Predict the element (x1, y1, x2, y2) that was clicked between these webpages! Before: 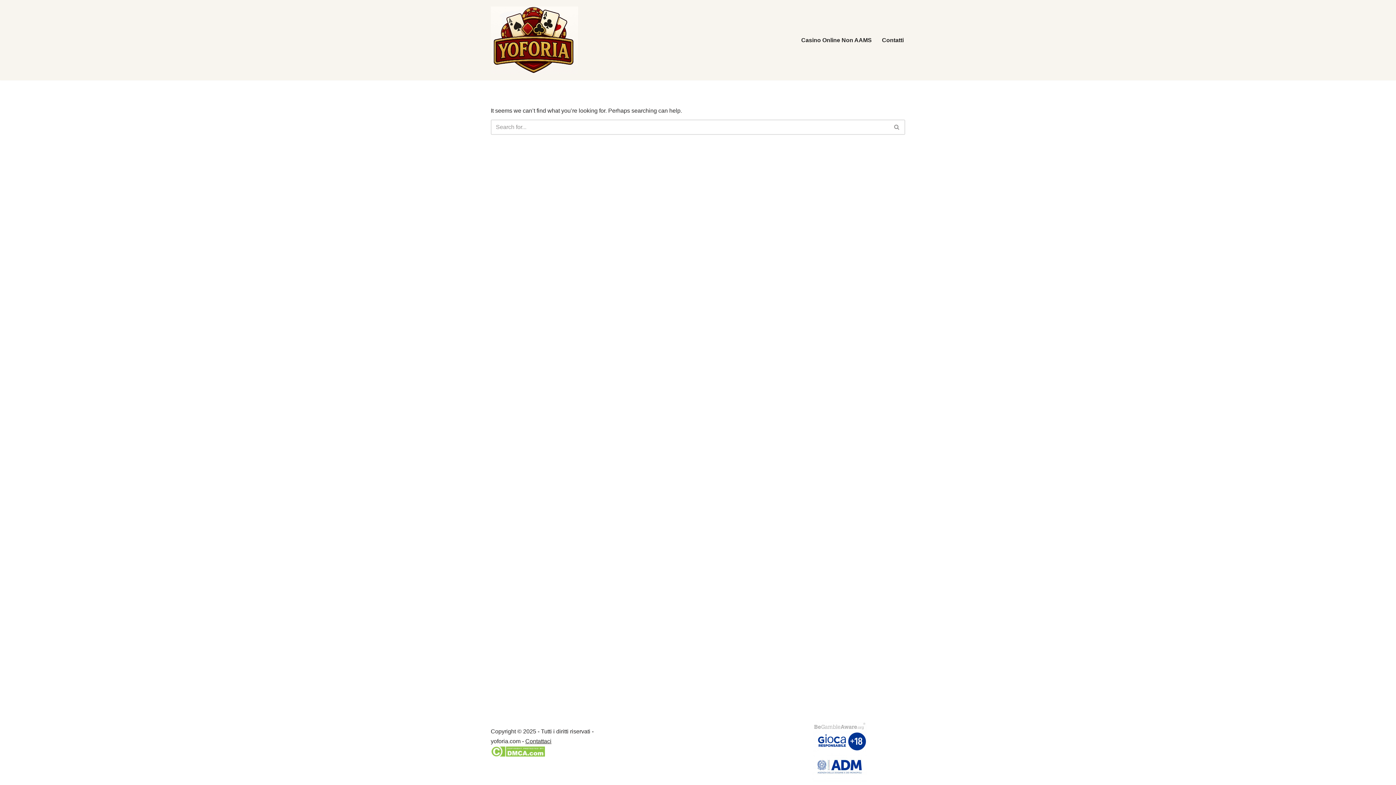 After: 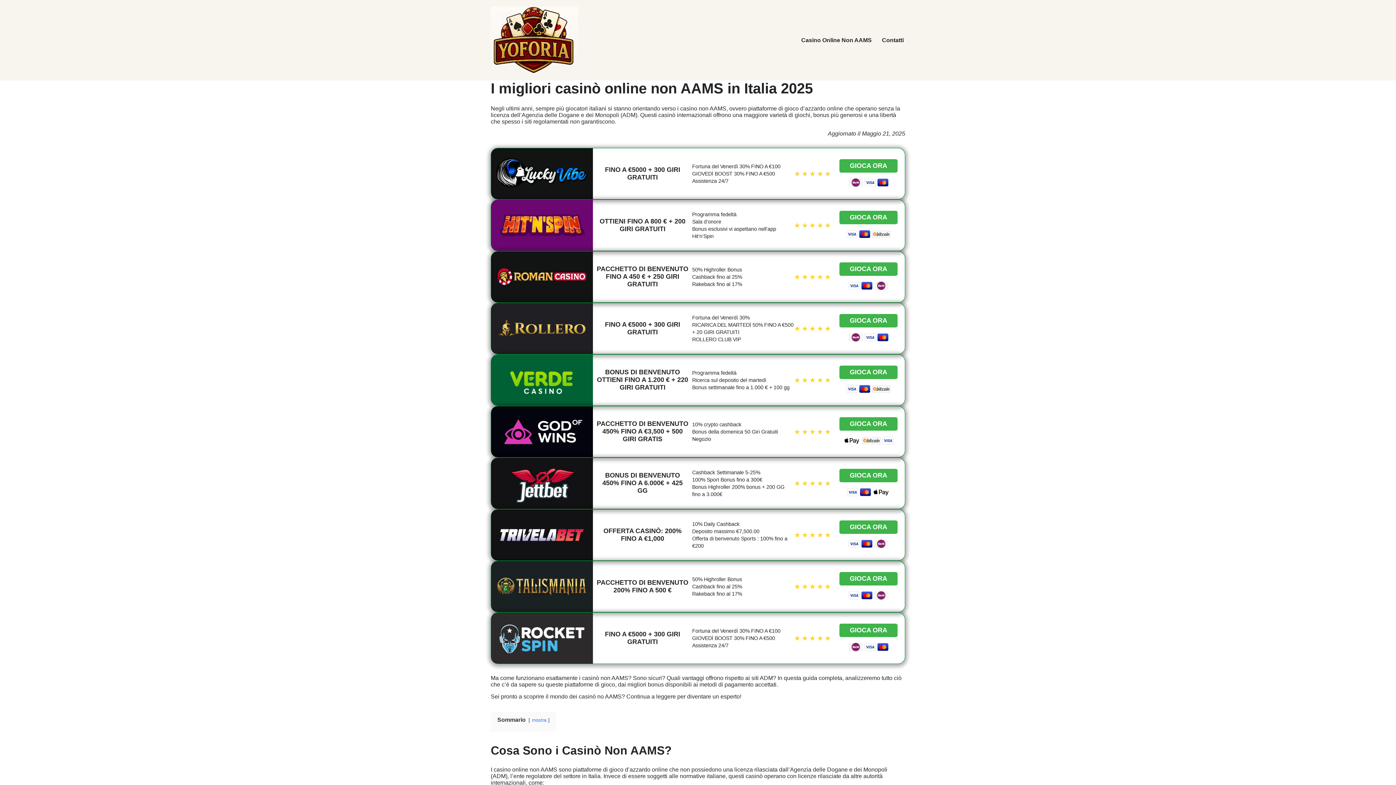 Action: bbox: (490, 6, 578, 73) label: Casino non aams